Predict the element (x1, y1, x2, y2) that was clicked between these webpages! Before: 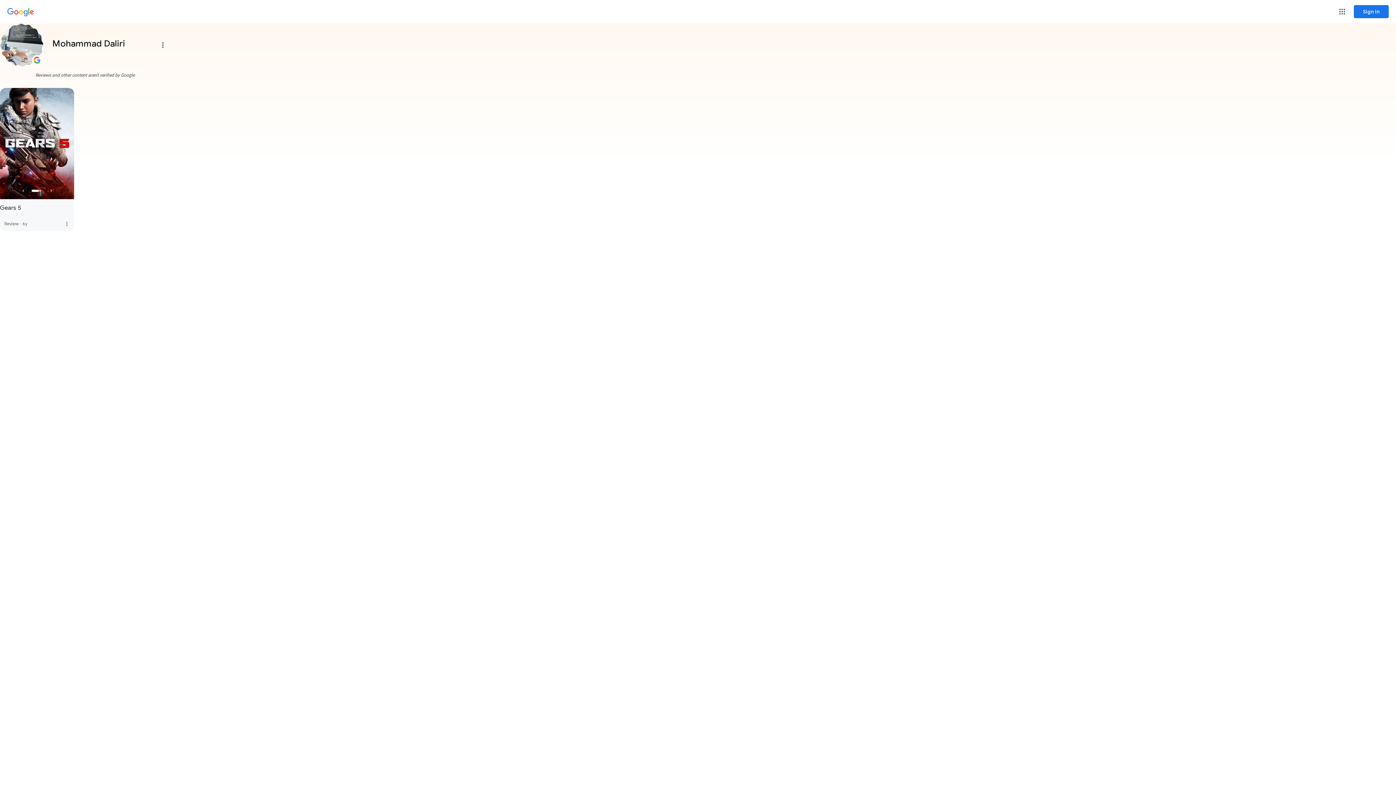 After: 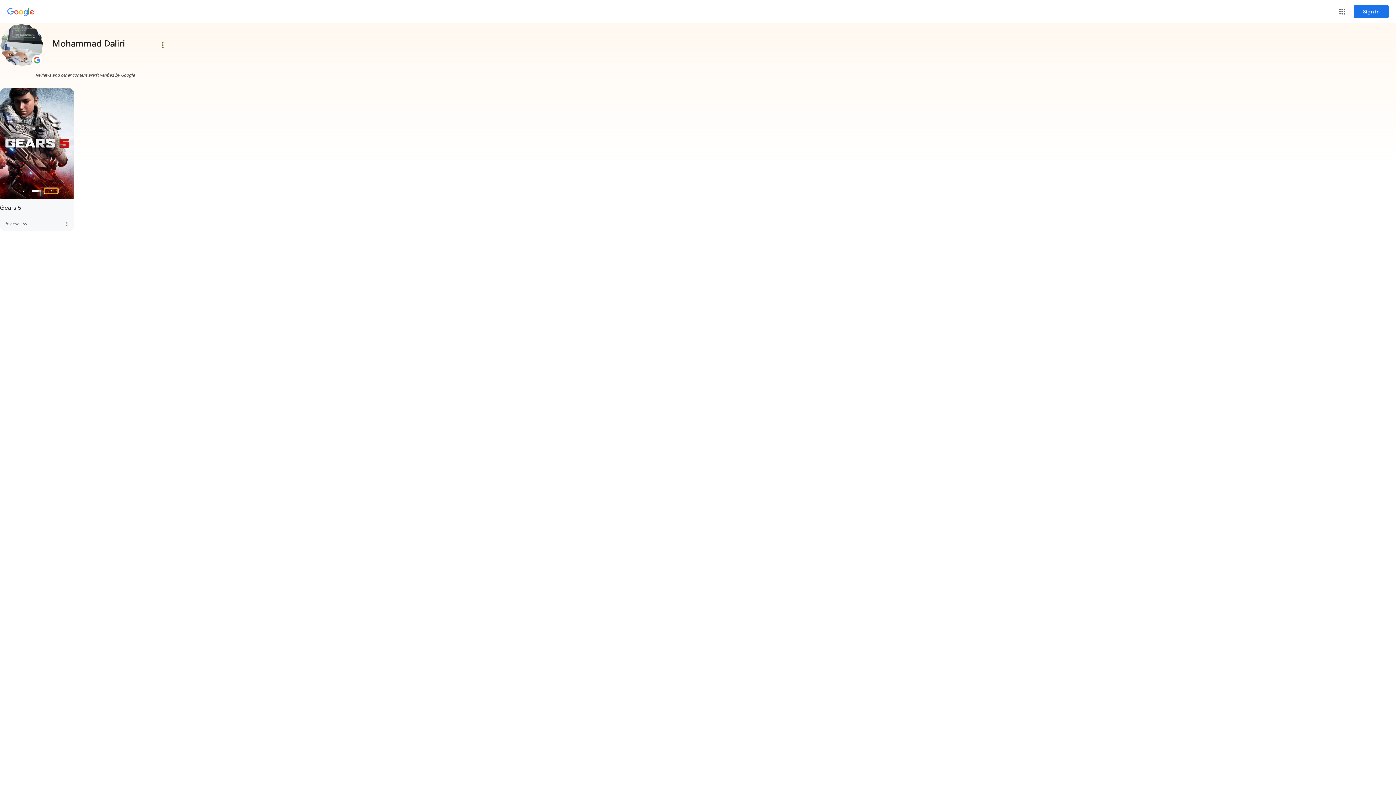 Action: bbox: (44, 188, 57, 193) label: Next Slide